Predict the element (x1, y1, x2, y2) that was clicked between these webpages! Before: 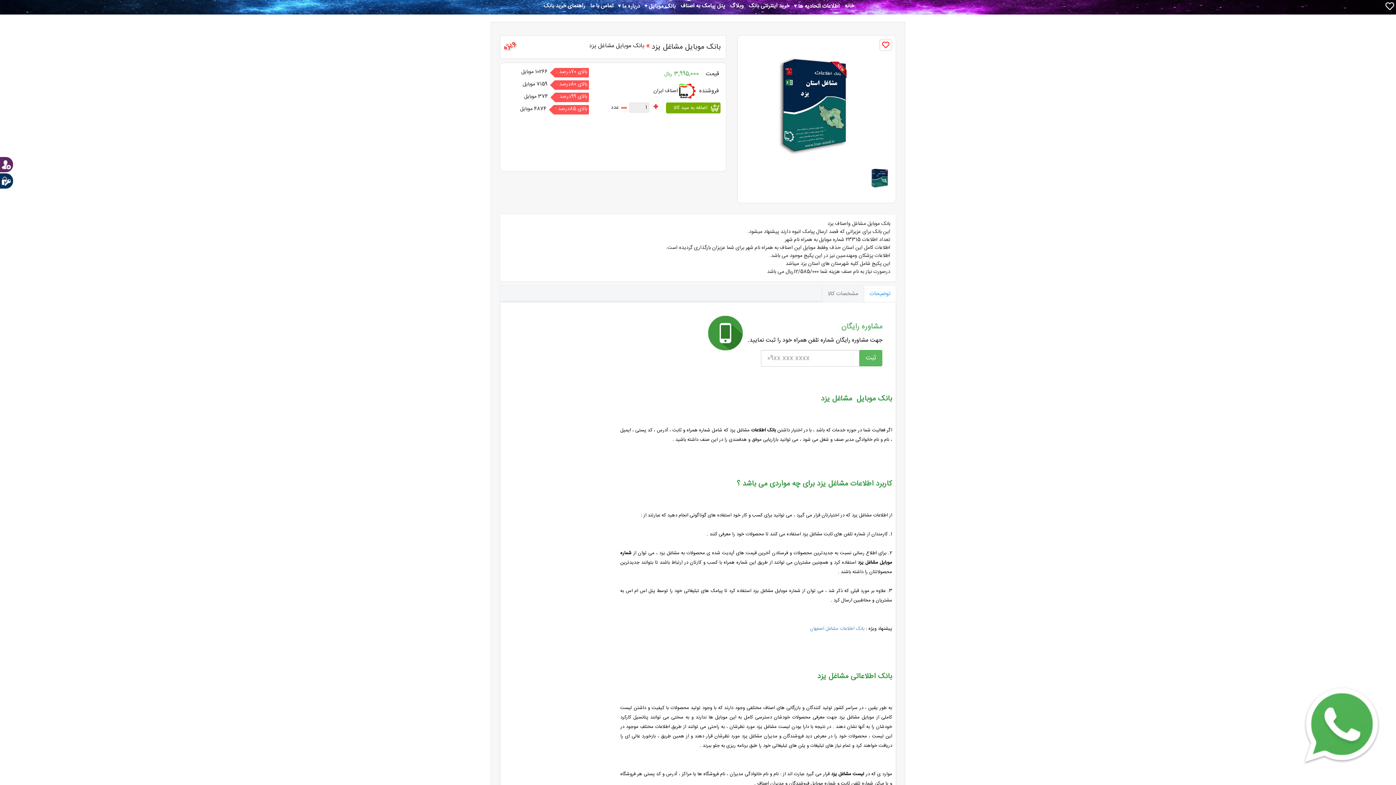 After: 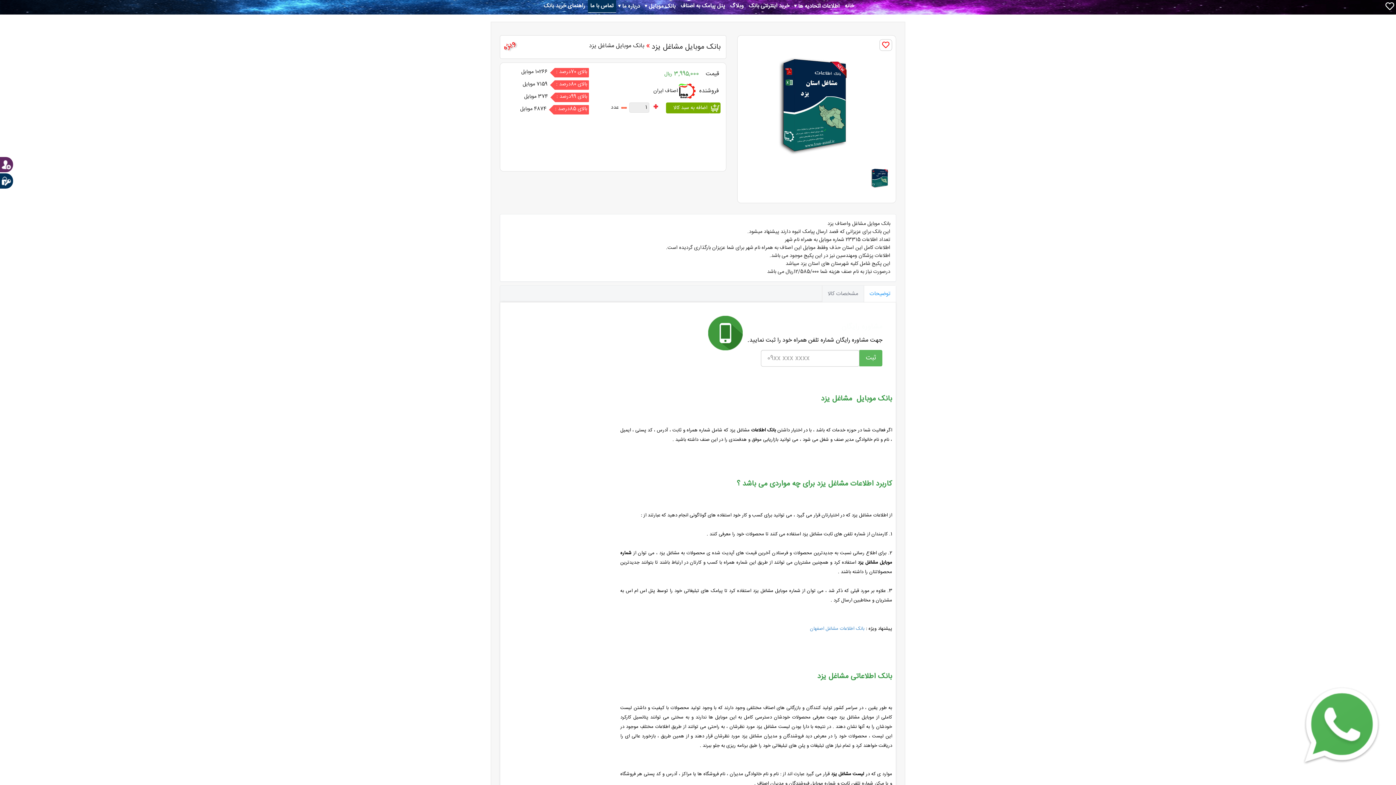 Action: label: تماس با ما bbox: (587, 0, 616, 12)